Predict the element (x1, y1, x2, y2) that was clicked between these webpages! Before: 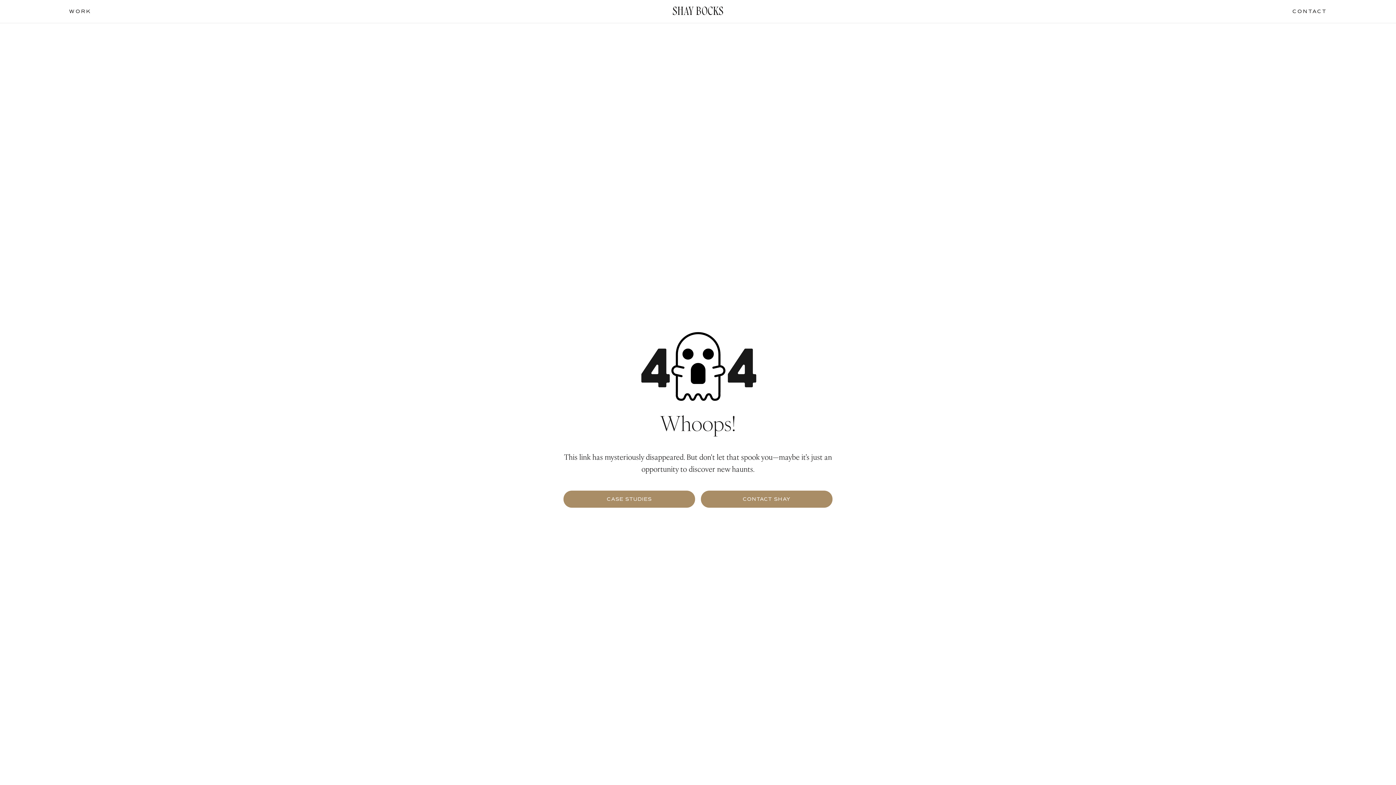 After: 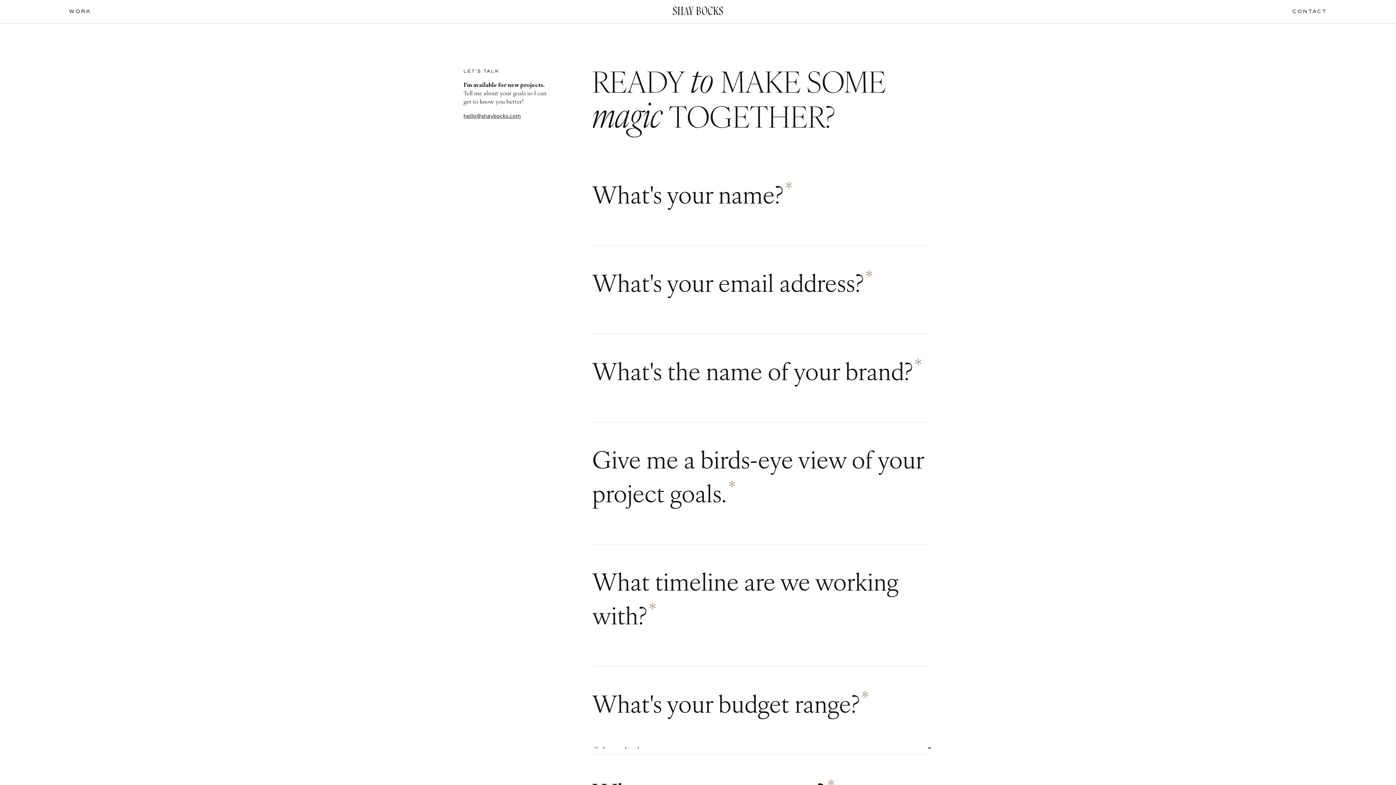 Action: label: CONTACT bbox: (992, 0, 1334, 22)